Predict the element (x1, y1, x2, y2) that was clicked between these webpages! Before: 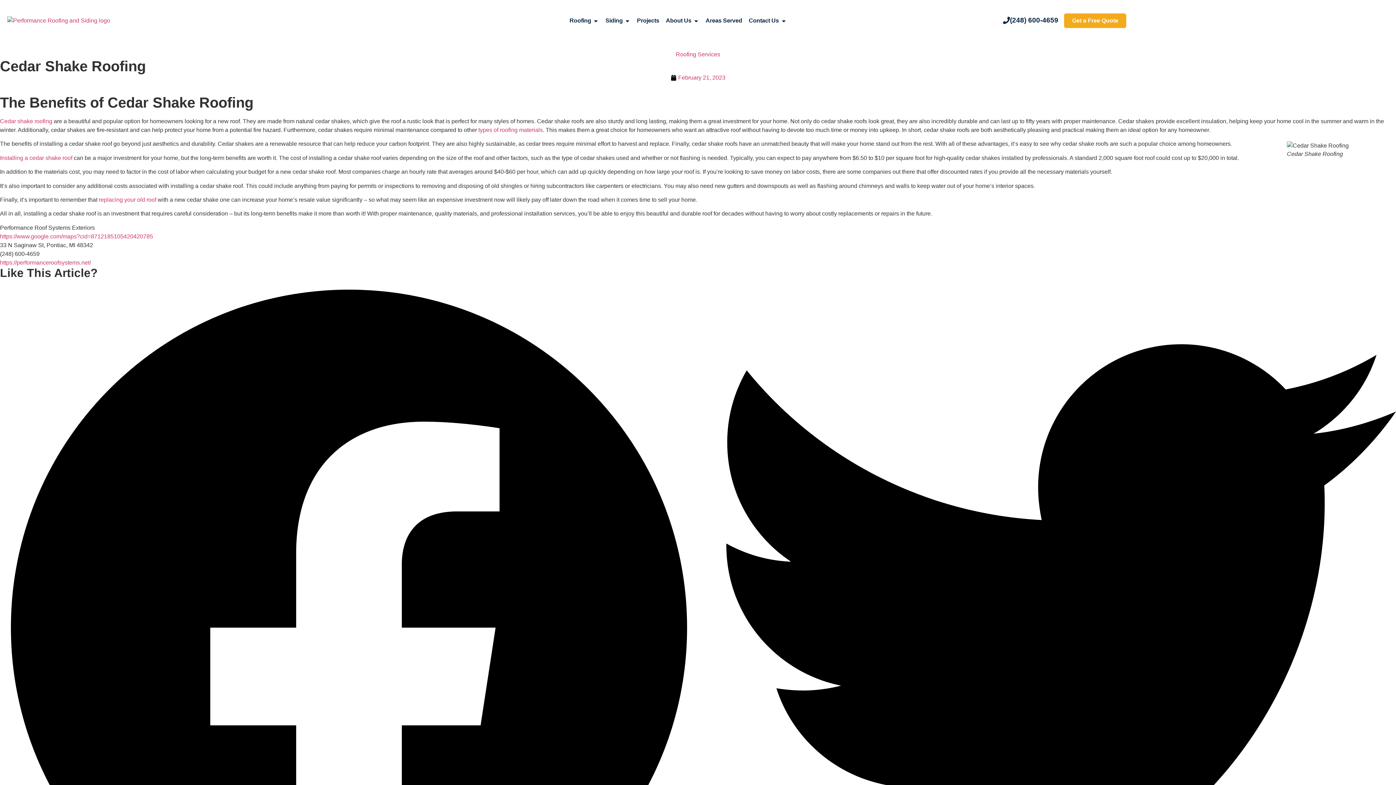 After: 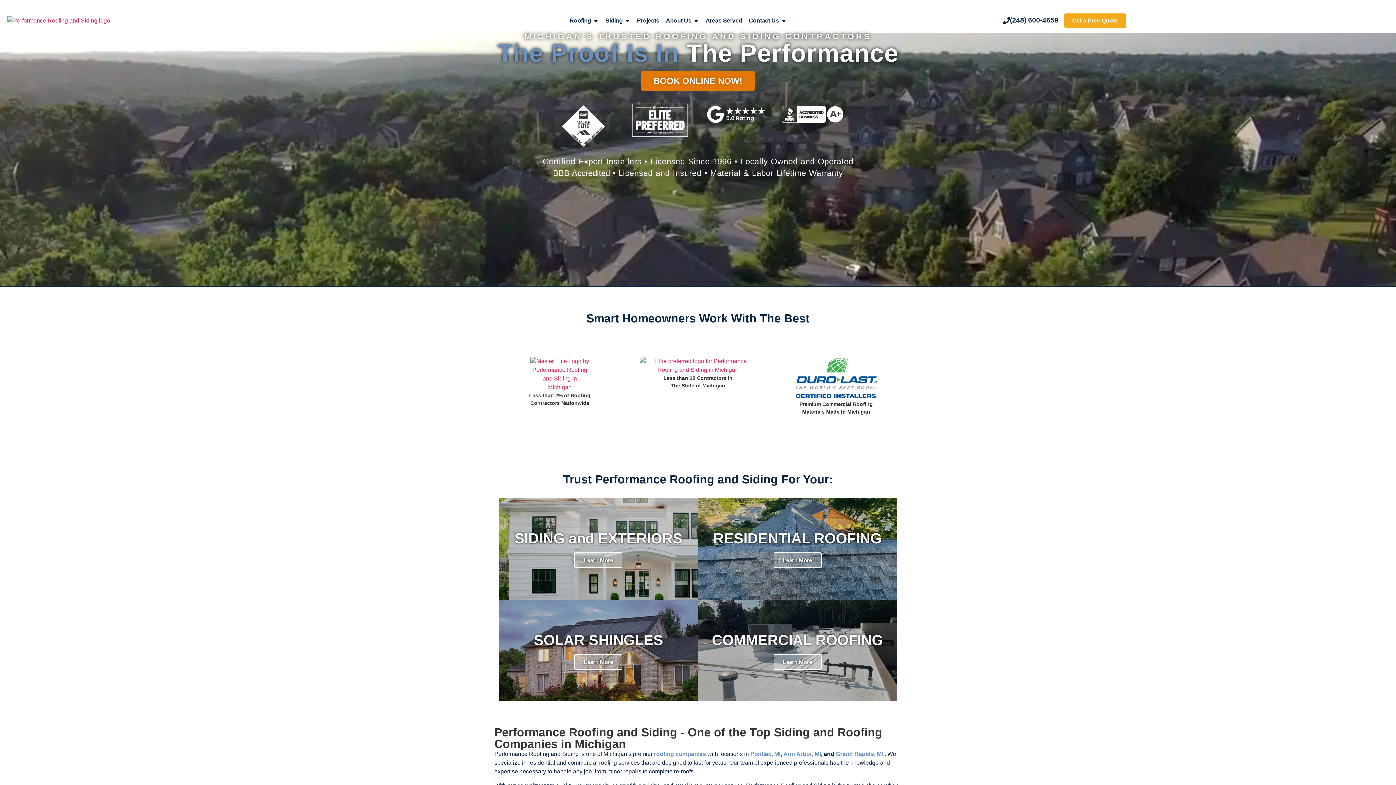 Action: bbox: (670, 73, 725, 82) label: February 21, 2023